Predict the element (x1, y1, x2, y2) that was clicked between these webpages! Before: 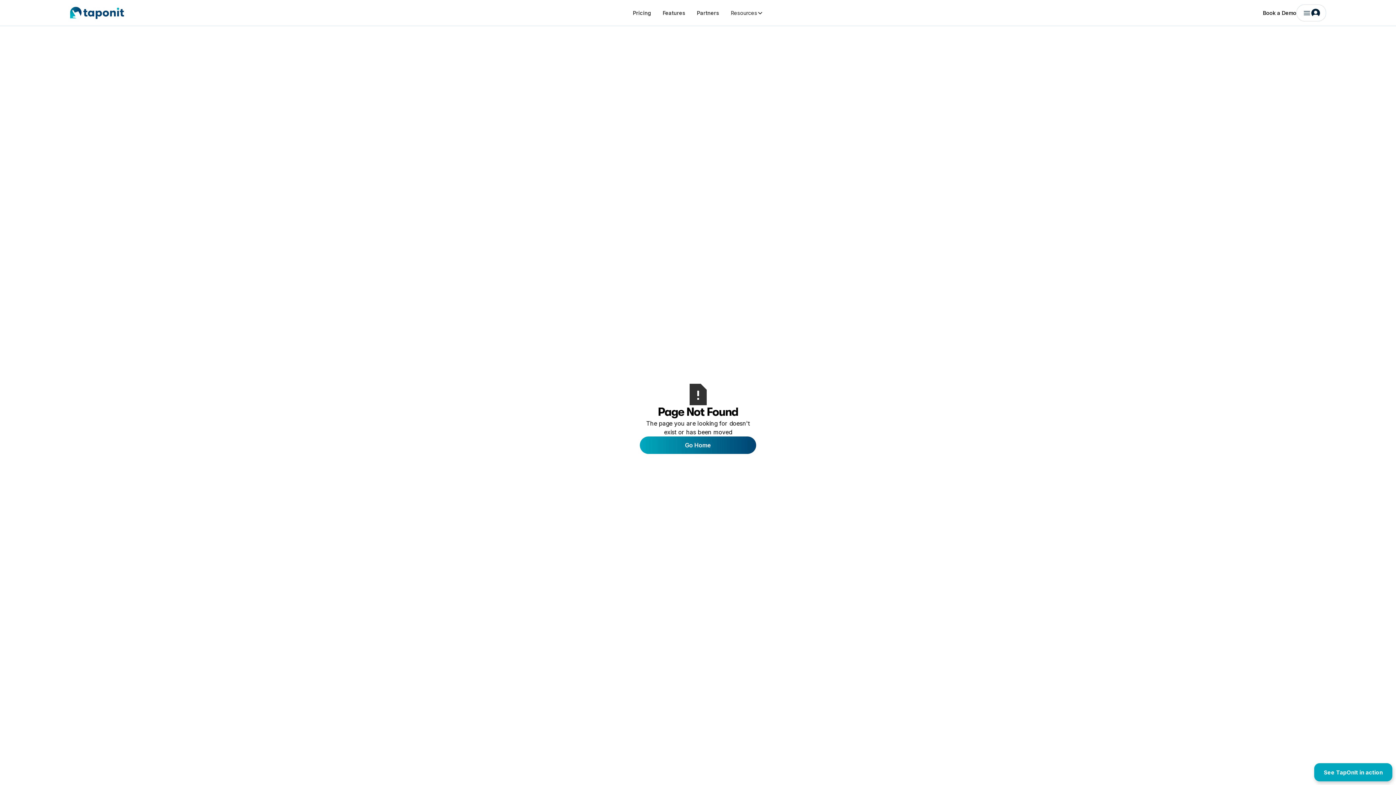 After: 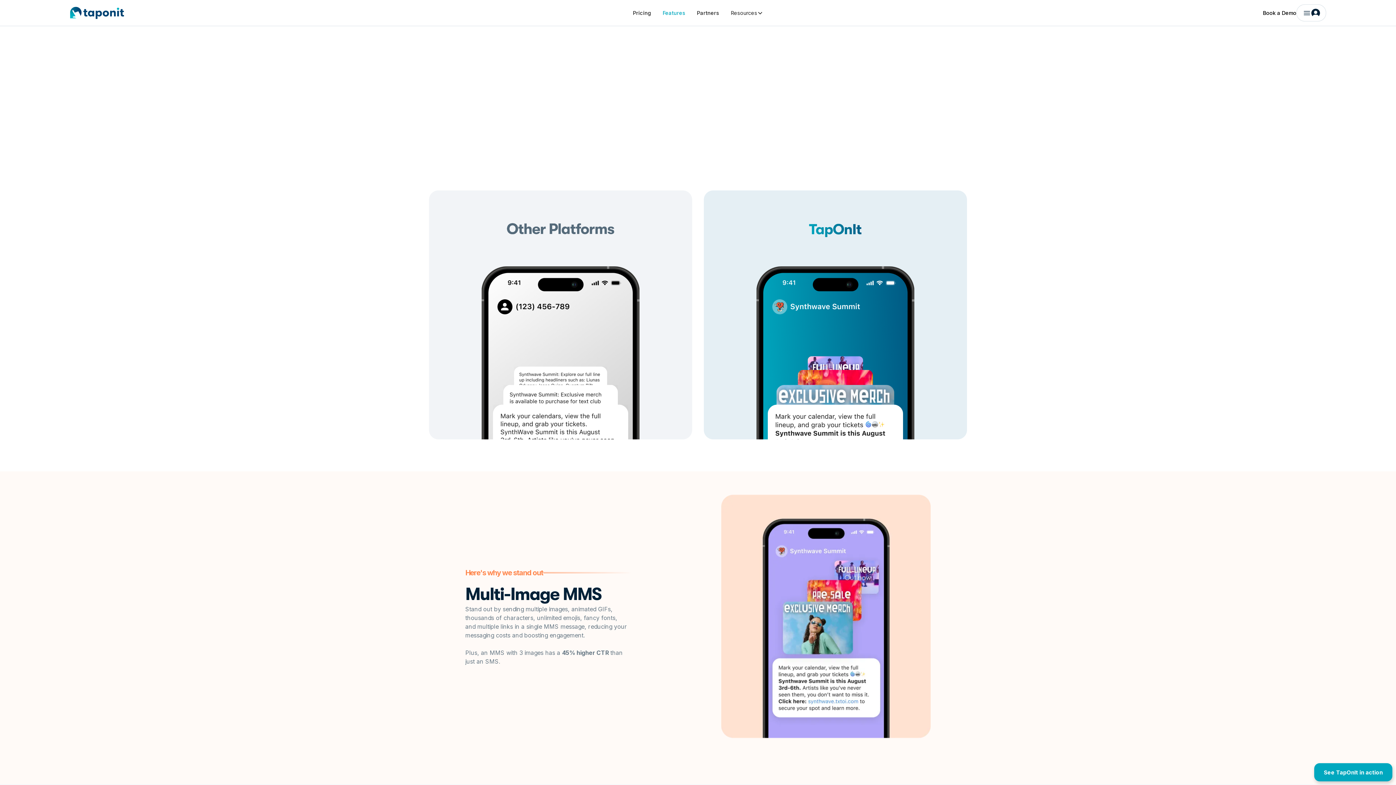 Action: bbox: (657, 6, 691, 19) label: Features